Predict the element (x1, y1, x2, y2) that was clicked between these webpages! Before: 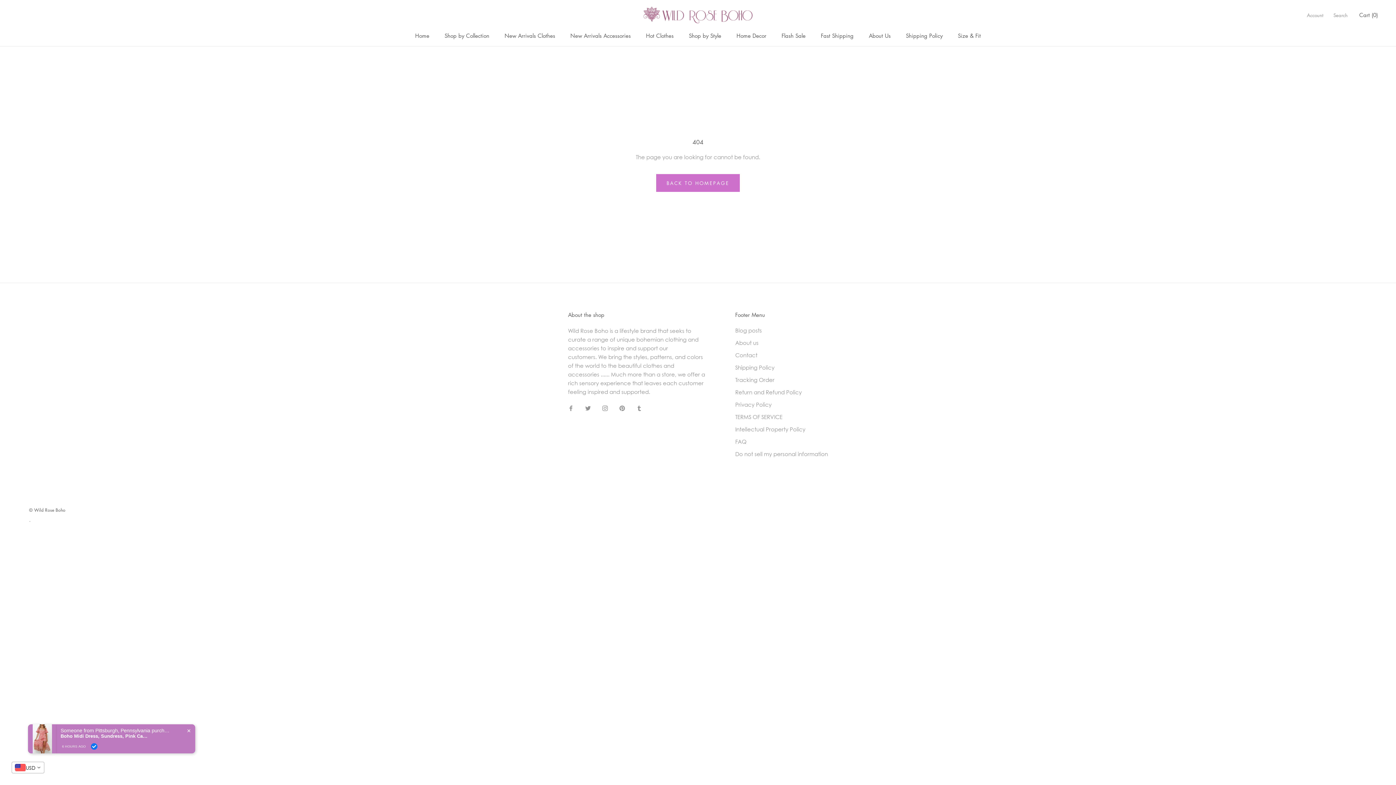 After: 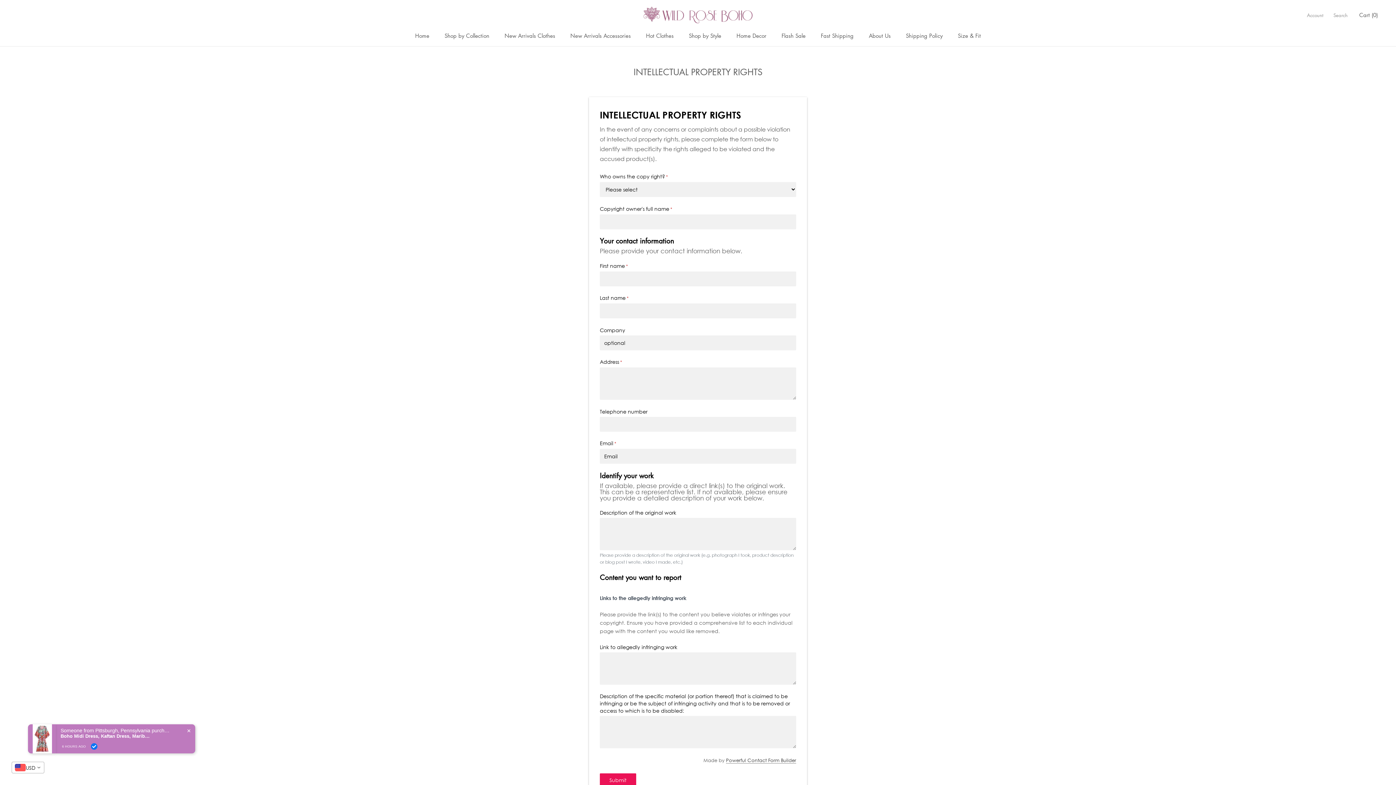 Action: label: Intellectual Property Policy bbox: (735, 425, 828, 433)